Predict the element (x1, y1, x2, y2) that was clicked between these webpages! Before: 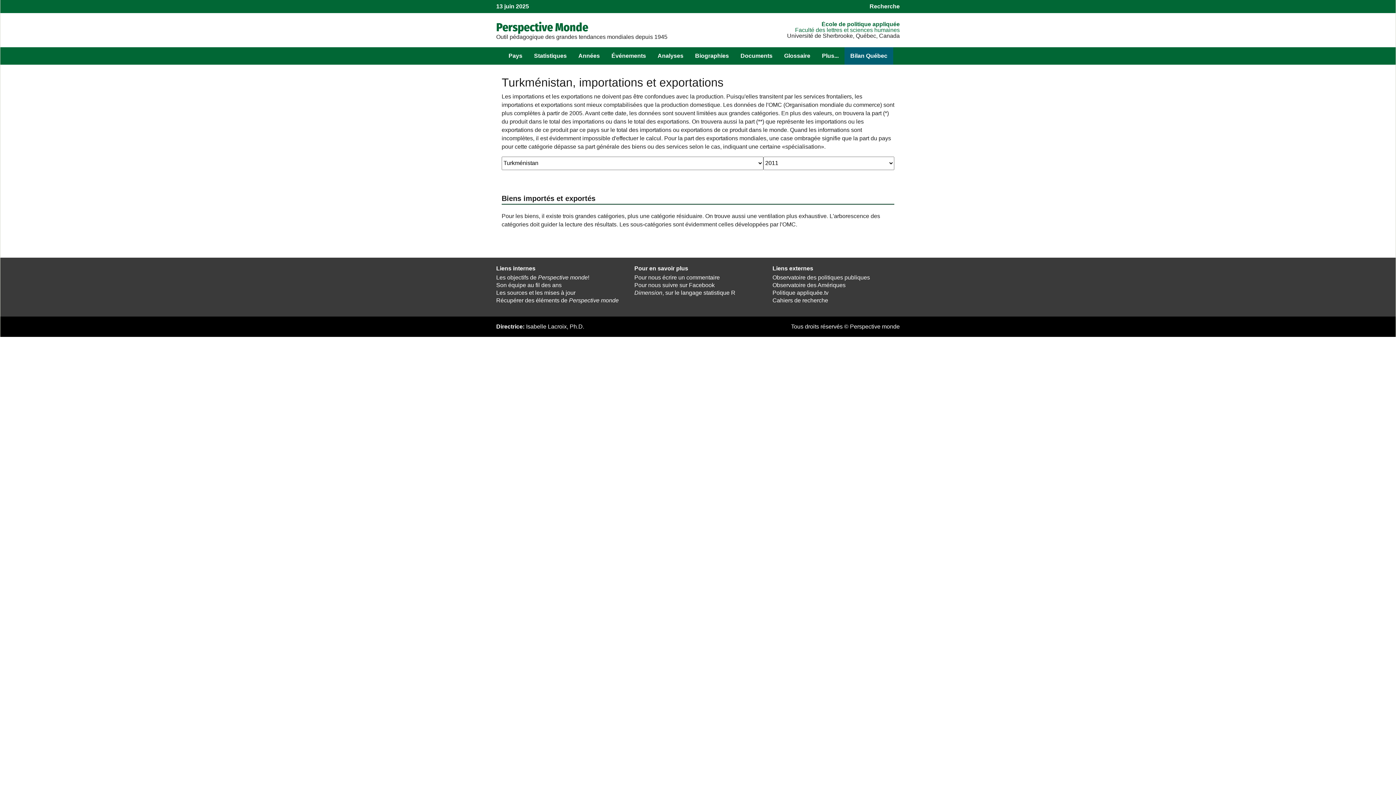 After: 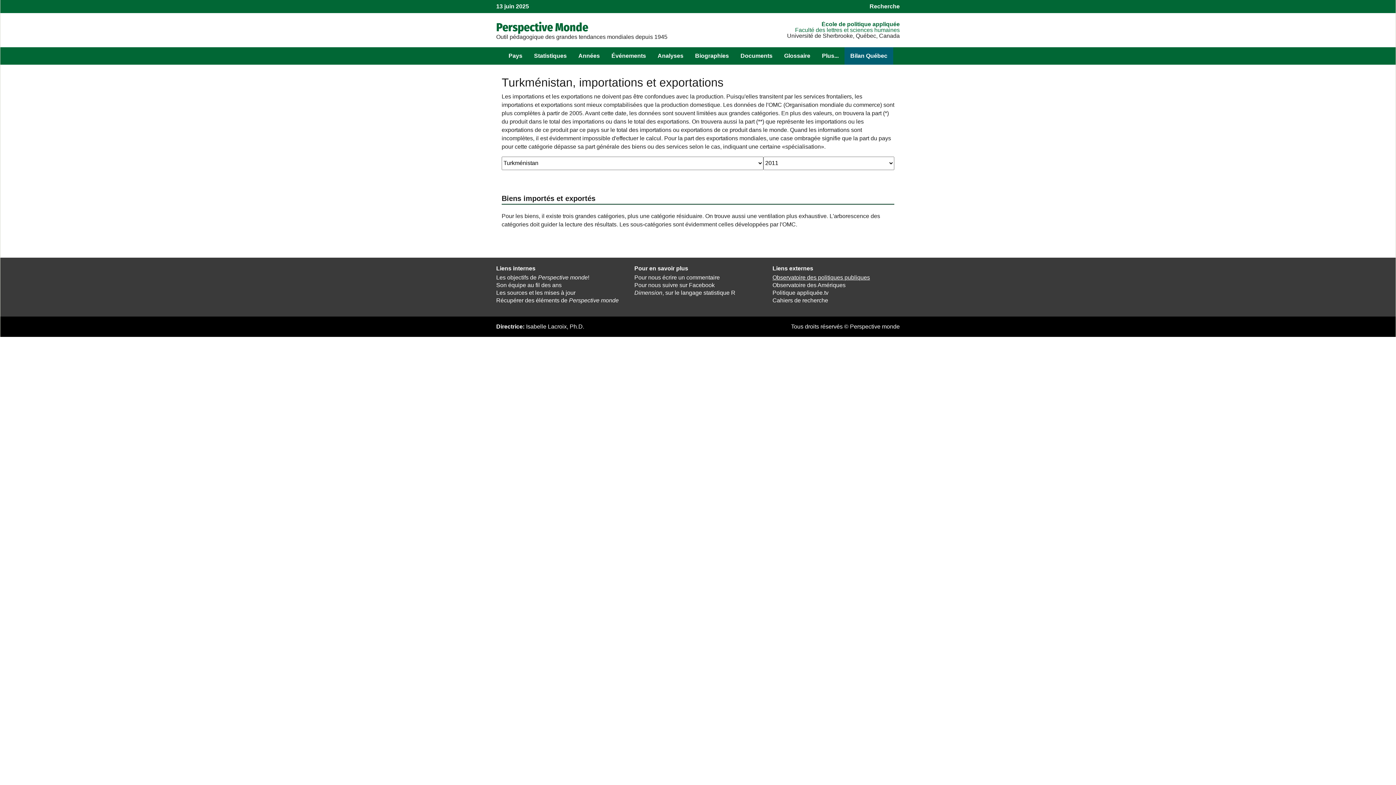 Action: label: Observatoire des politiques publiques bbox: (772, 274, 870, 280)